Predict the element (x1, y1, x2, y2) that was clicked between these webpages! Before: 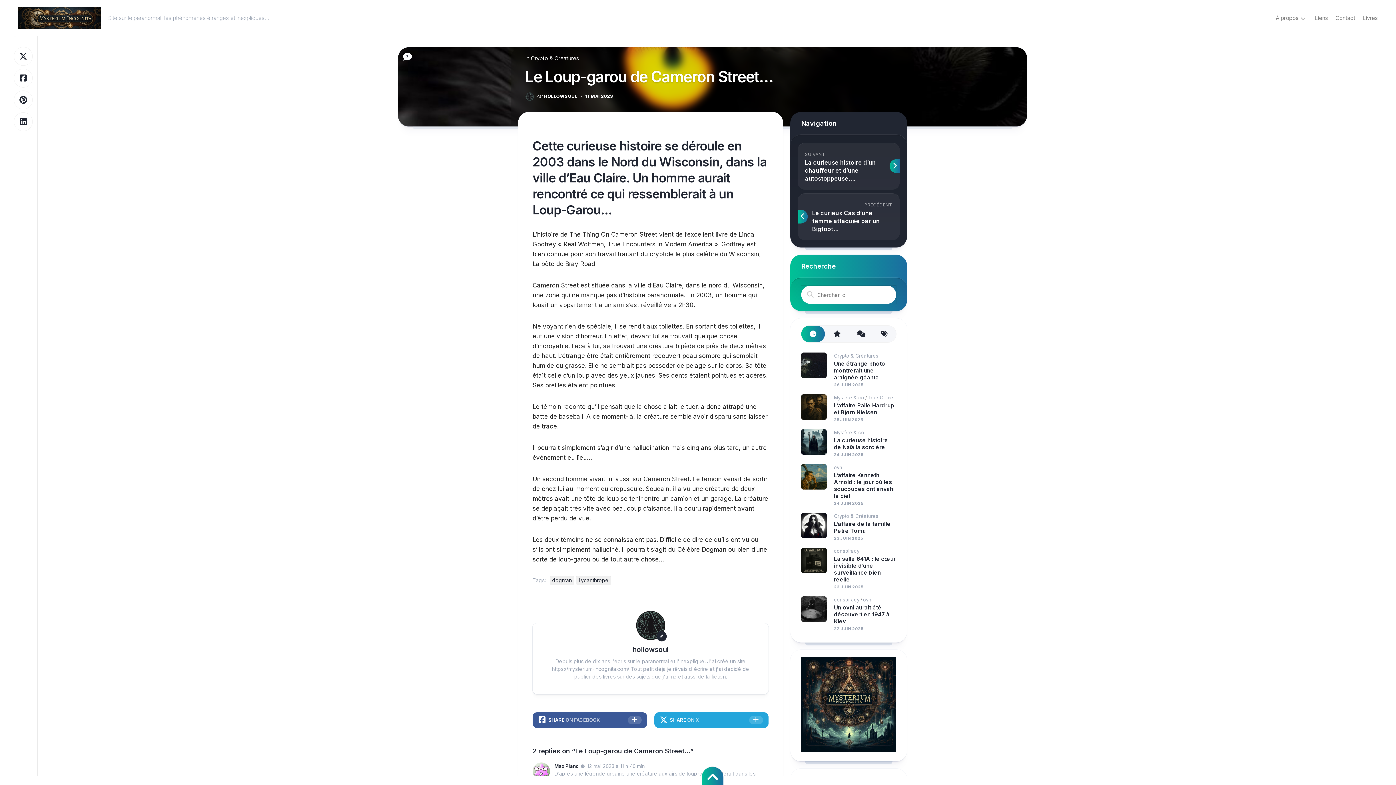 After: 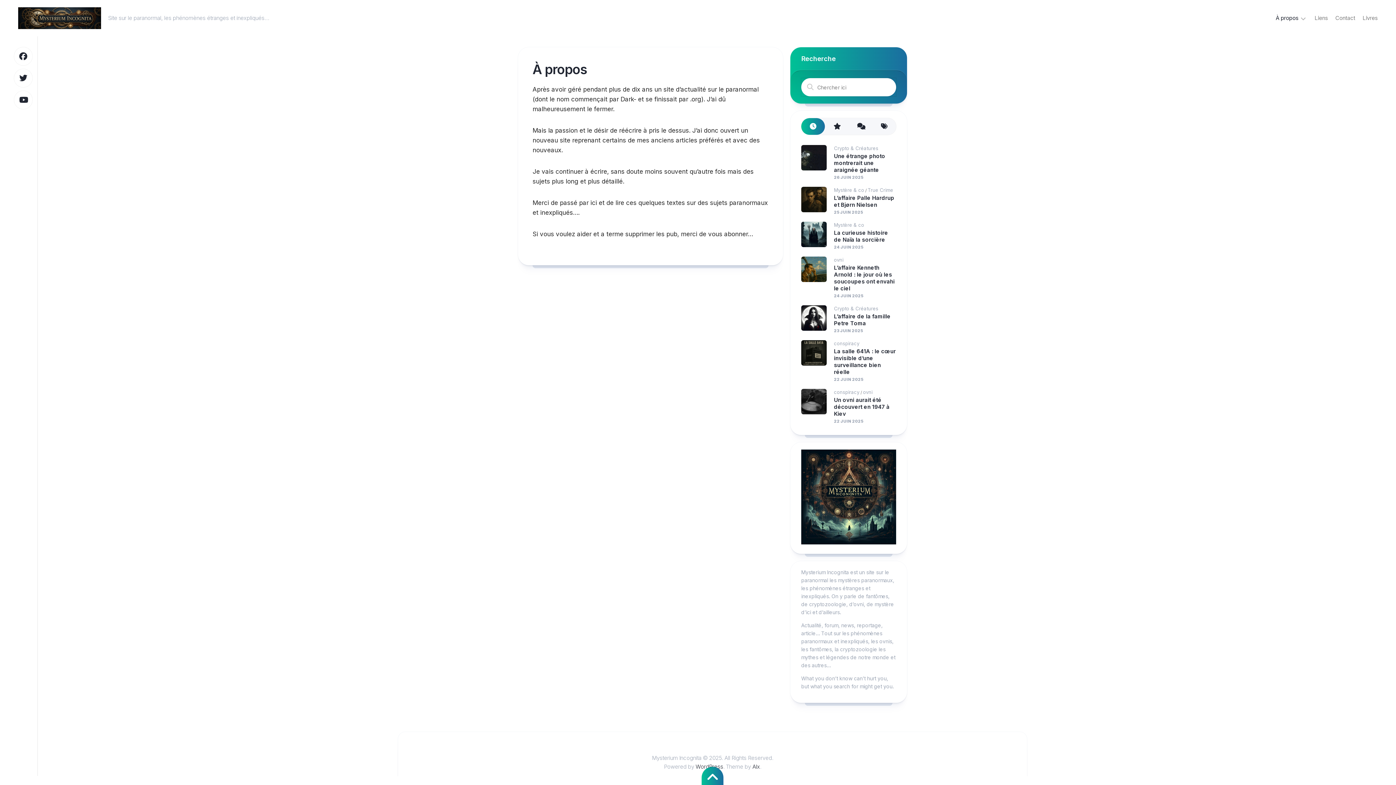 Action: bbox: (1276, 14, 1298, 21) label: À propos